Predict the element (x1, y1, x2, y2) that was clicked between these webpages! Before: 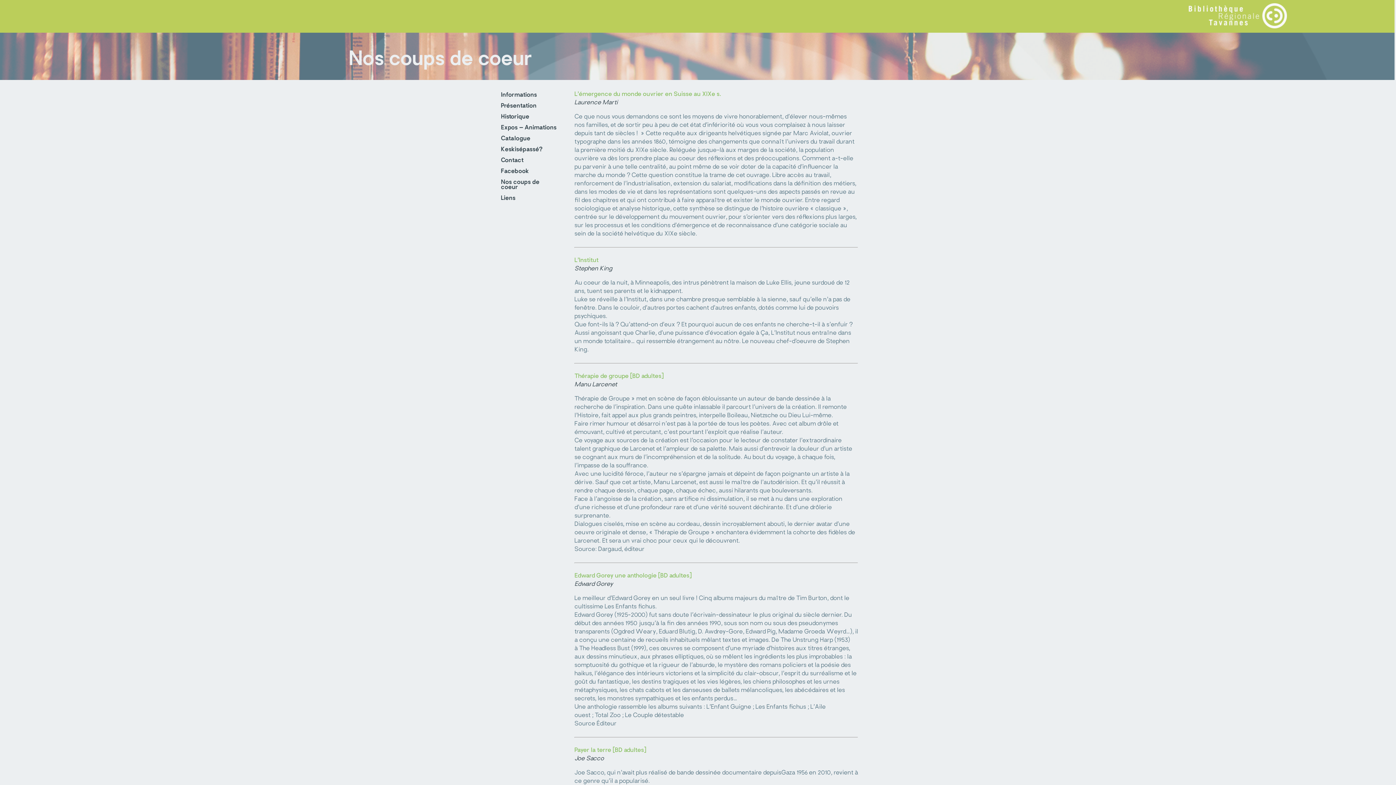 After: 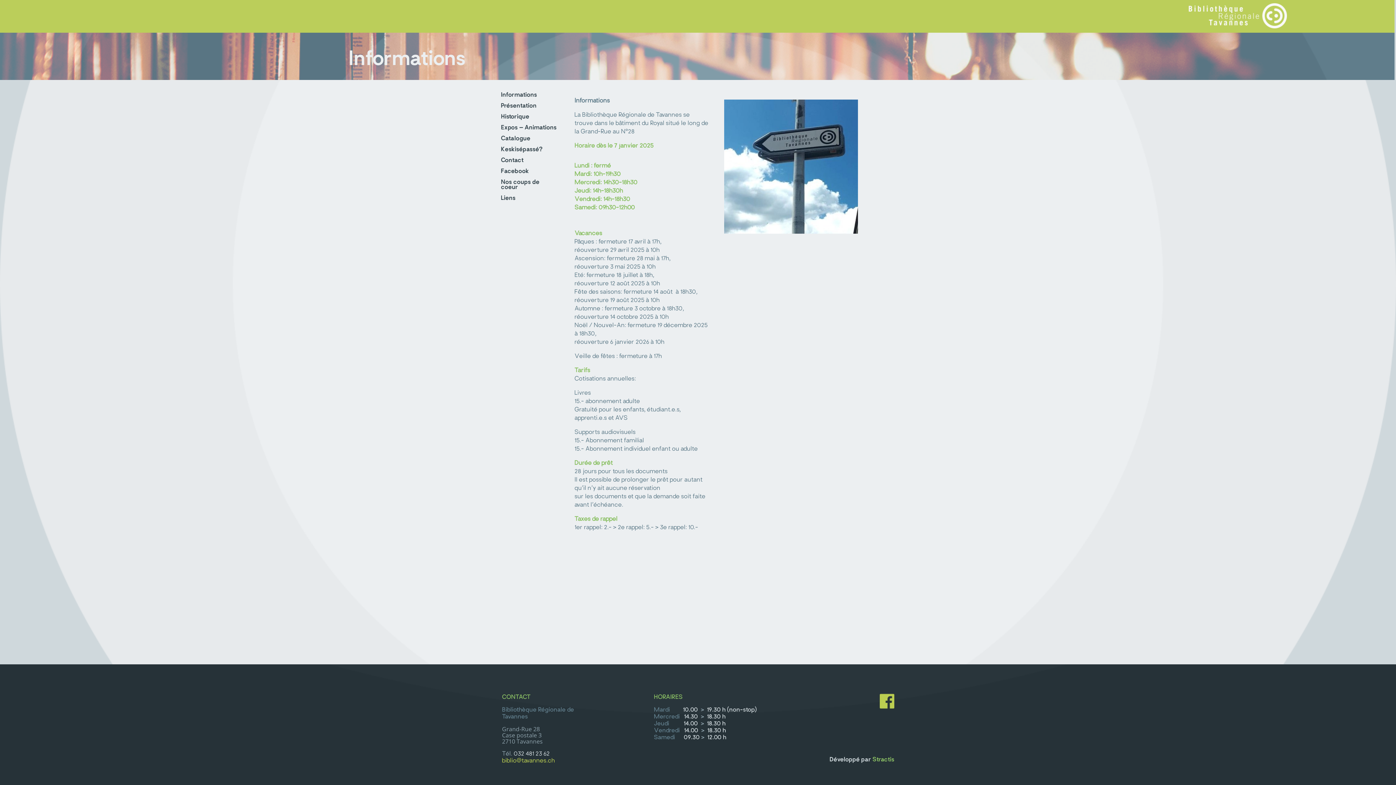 Action: label: Informations bbox: (501, 92, 537, 100)